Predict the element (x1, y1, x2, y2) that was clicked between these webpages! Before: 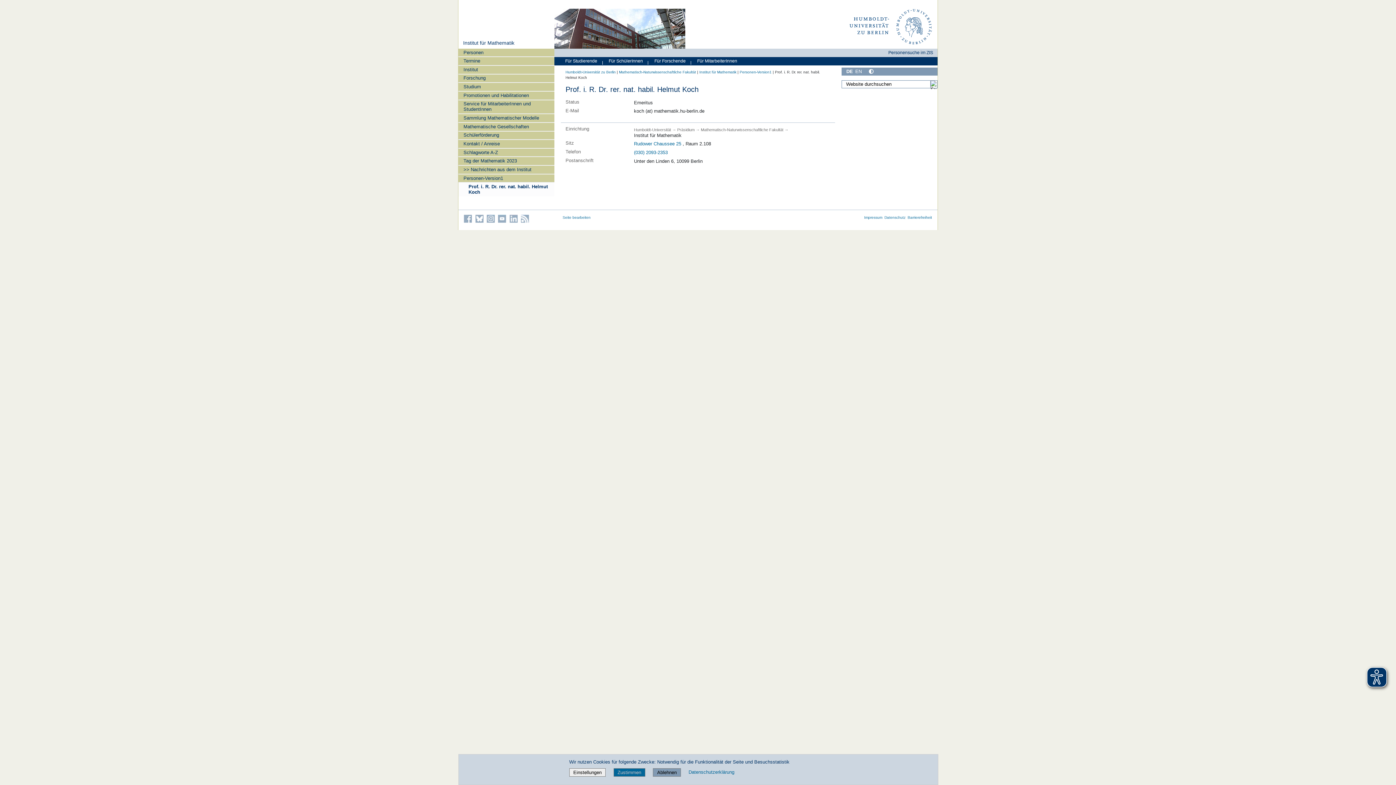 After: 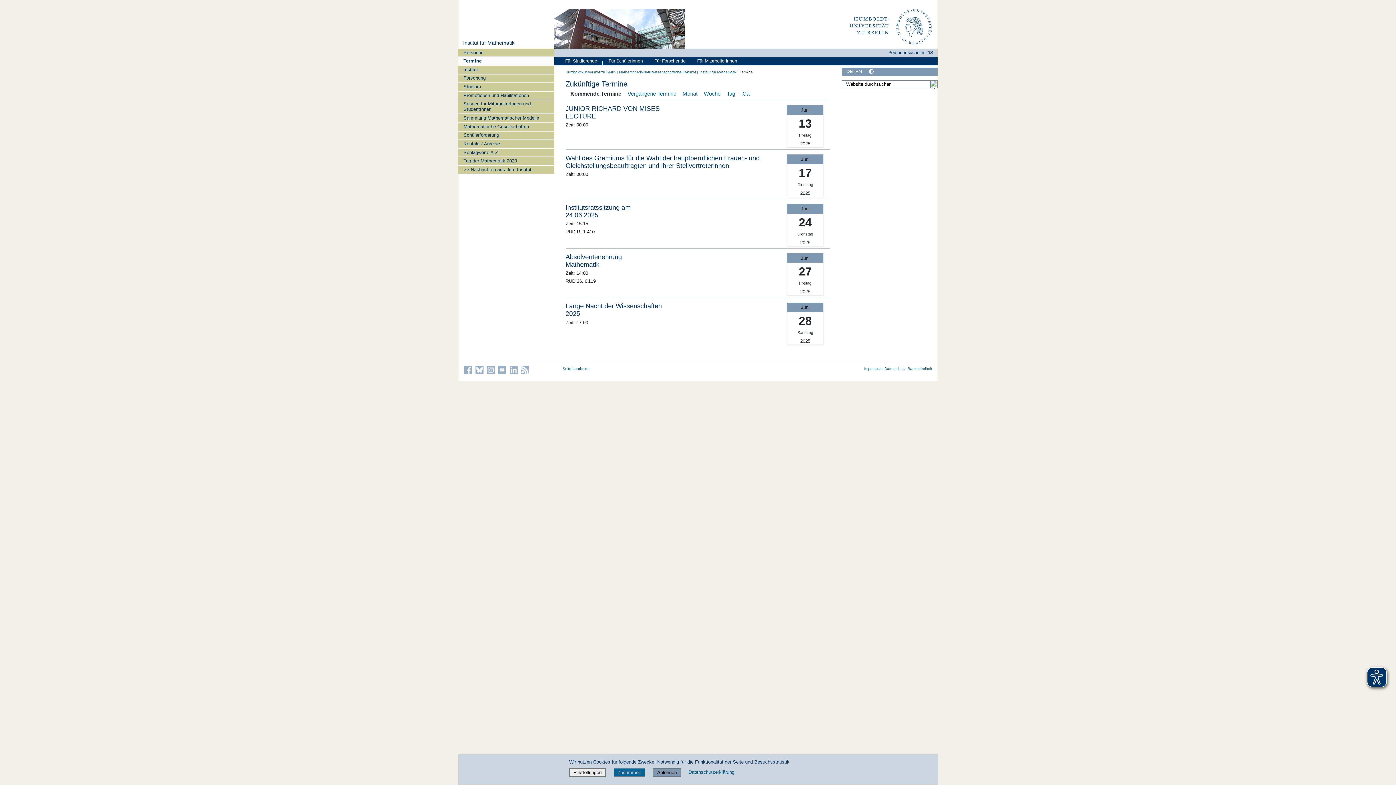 Action: bbox: (458, 56, 554, 65) label: Termine